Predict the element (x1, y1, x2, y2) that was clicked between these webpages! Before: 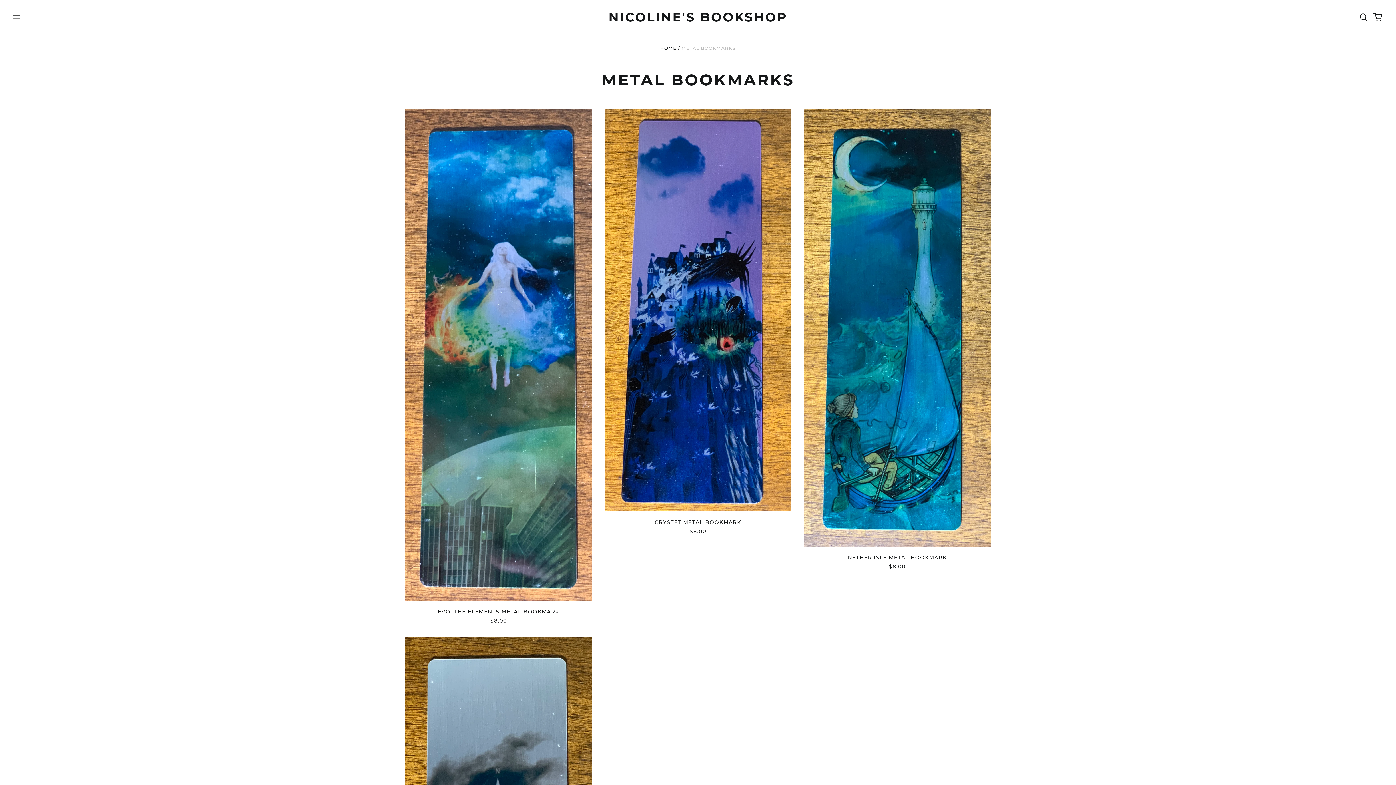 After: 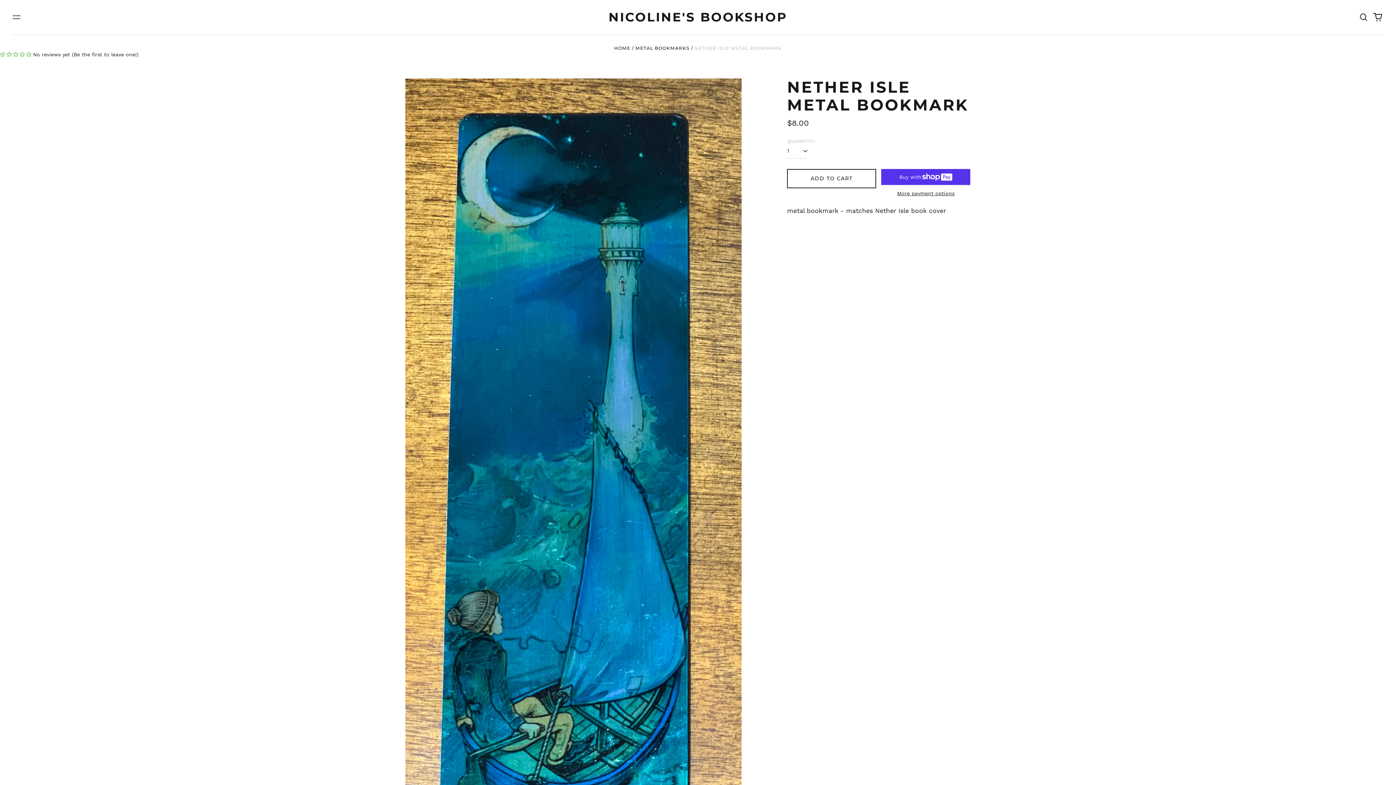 Action: label: NETHER ISLE METAL BOOKMARK bbox: (804, 109, 990, 570)